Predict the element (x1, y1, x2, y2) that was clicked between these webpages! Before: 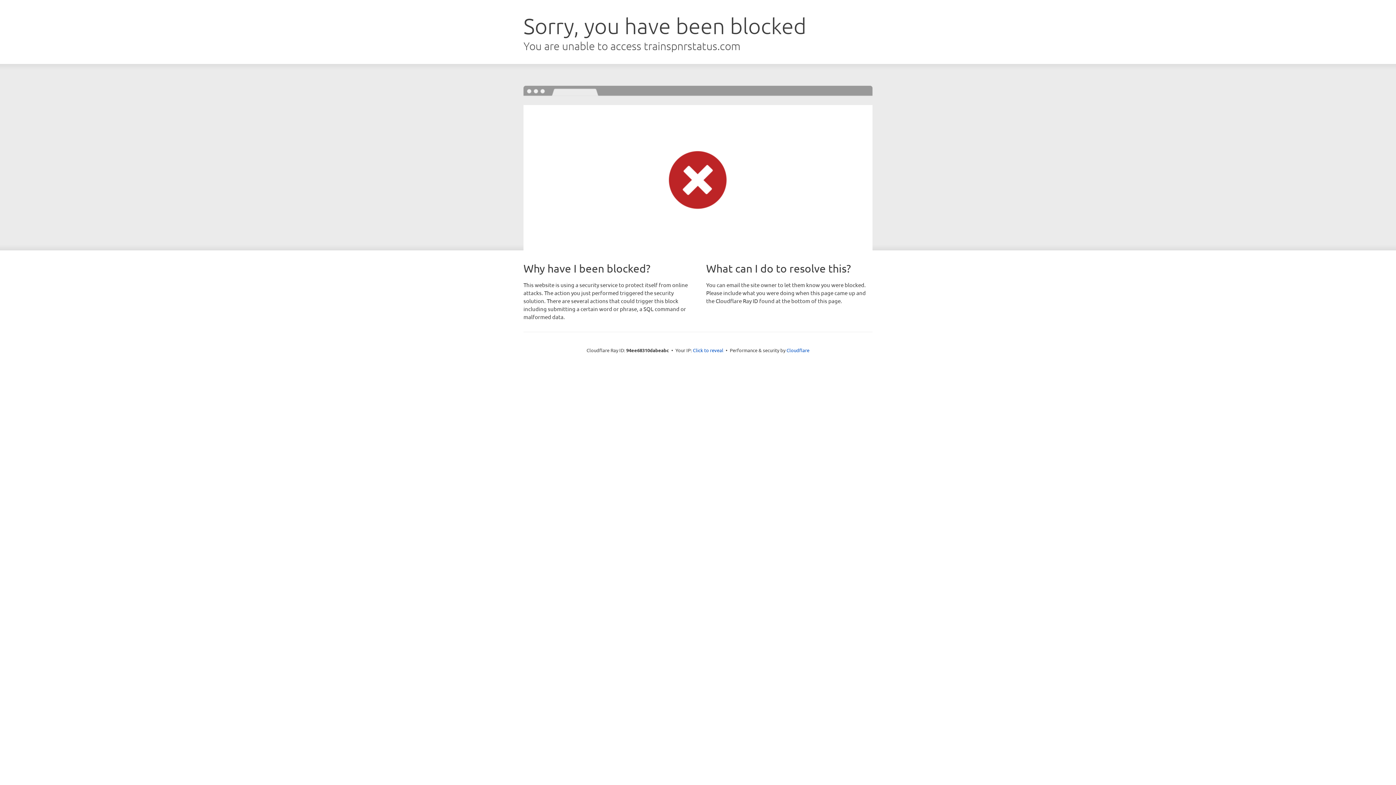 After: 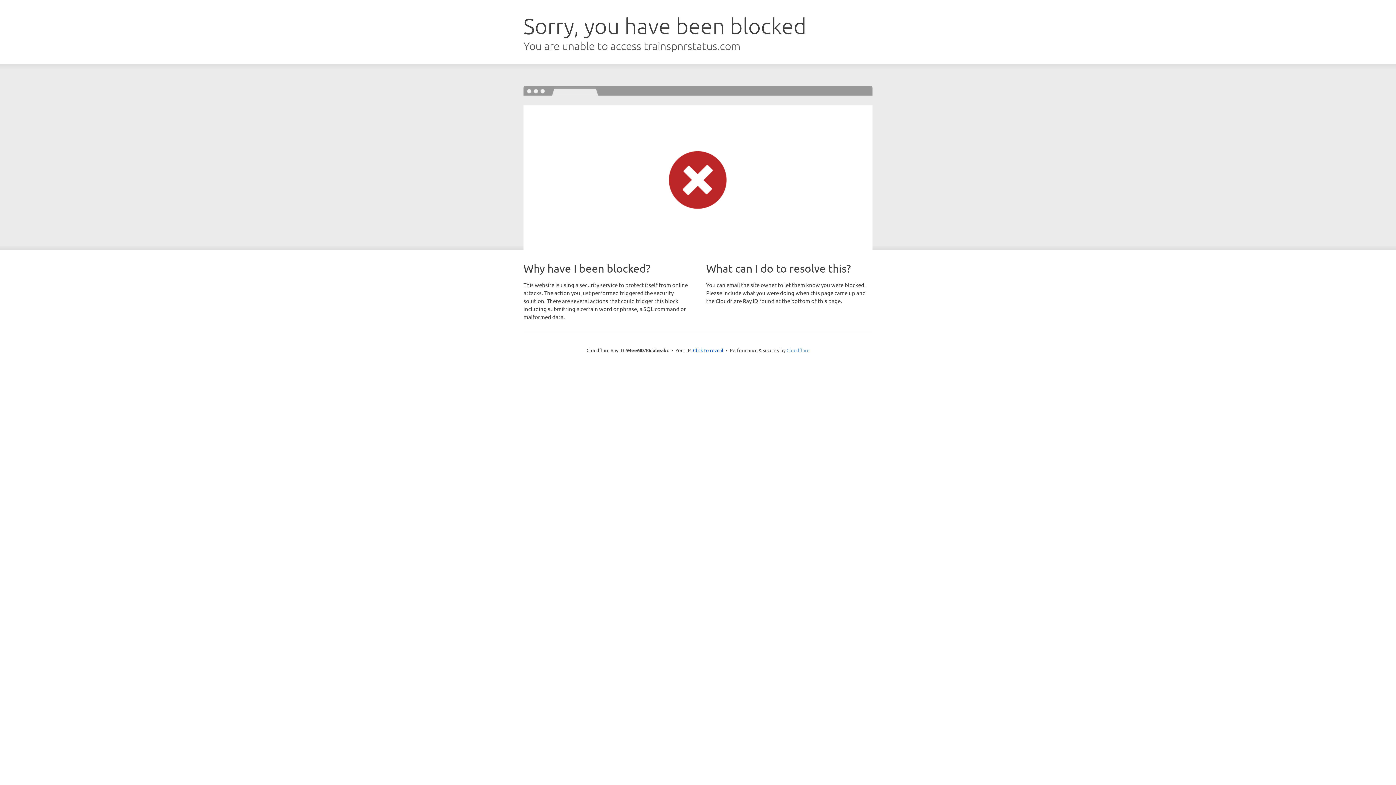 Action: label: Cloudflare bbox: (786, 347, 809, 353)